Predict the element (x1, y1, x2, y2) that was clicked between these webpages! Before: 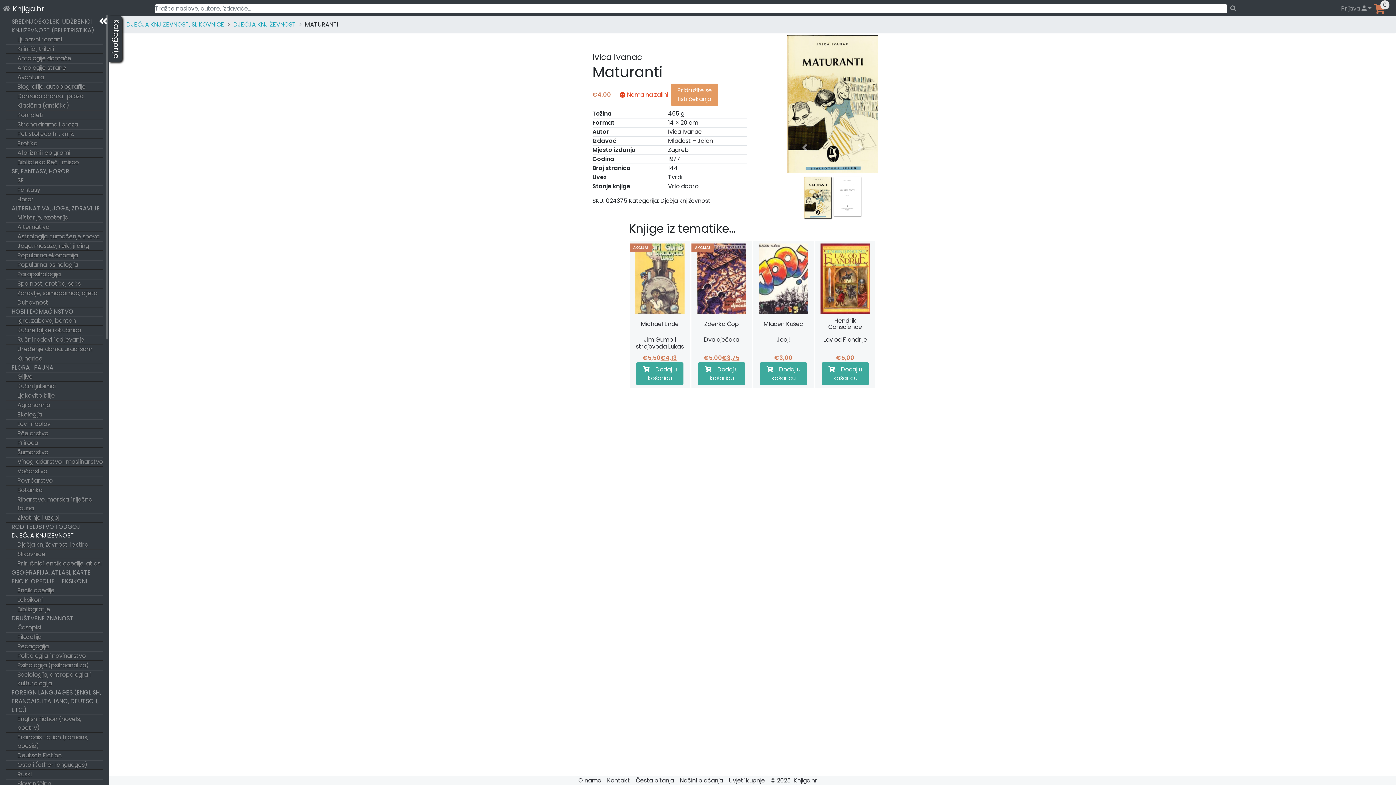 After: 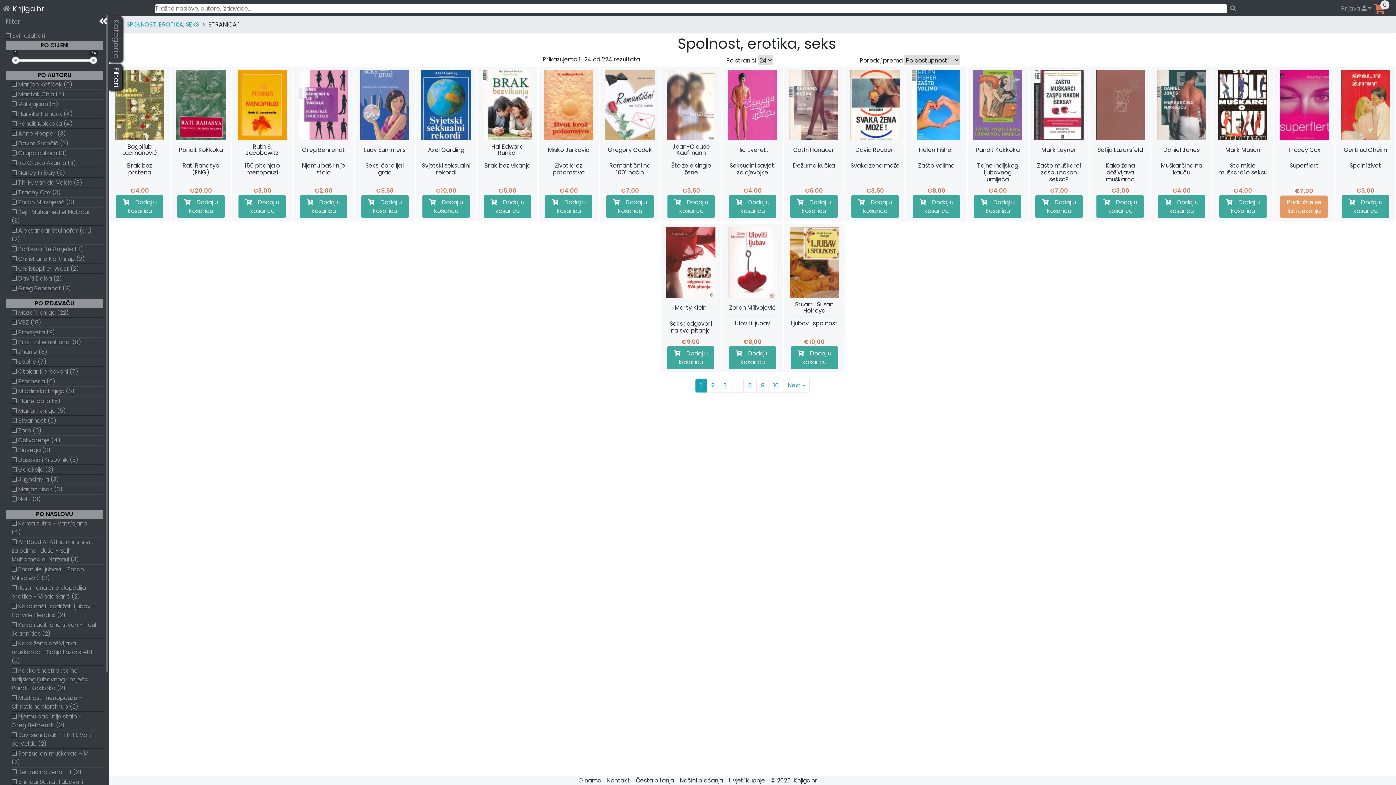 Action: bbox: (5, 279, 103, 288) label: Spolnost, erotika, seks